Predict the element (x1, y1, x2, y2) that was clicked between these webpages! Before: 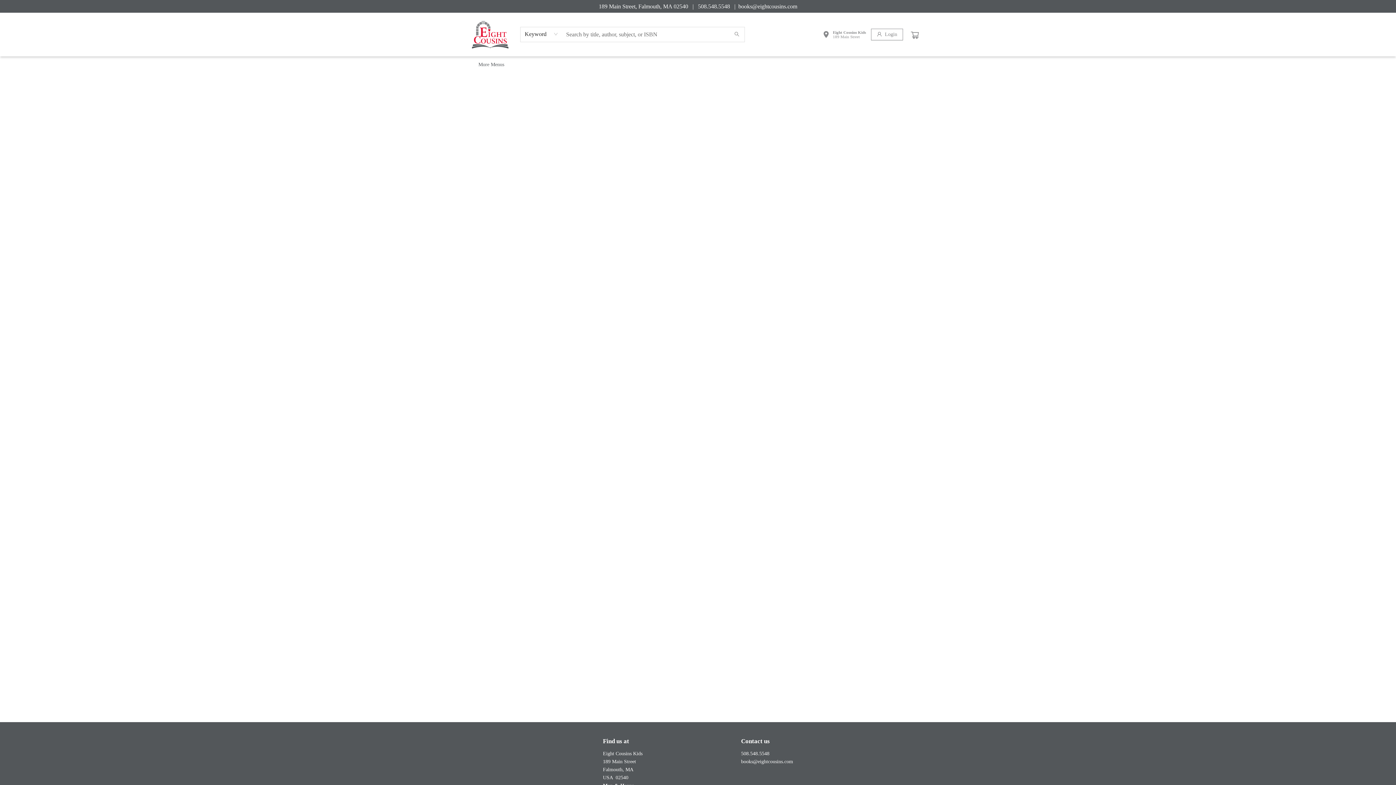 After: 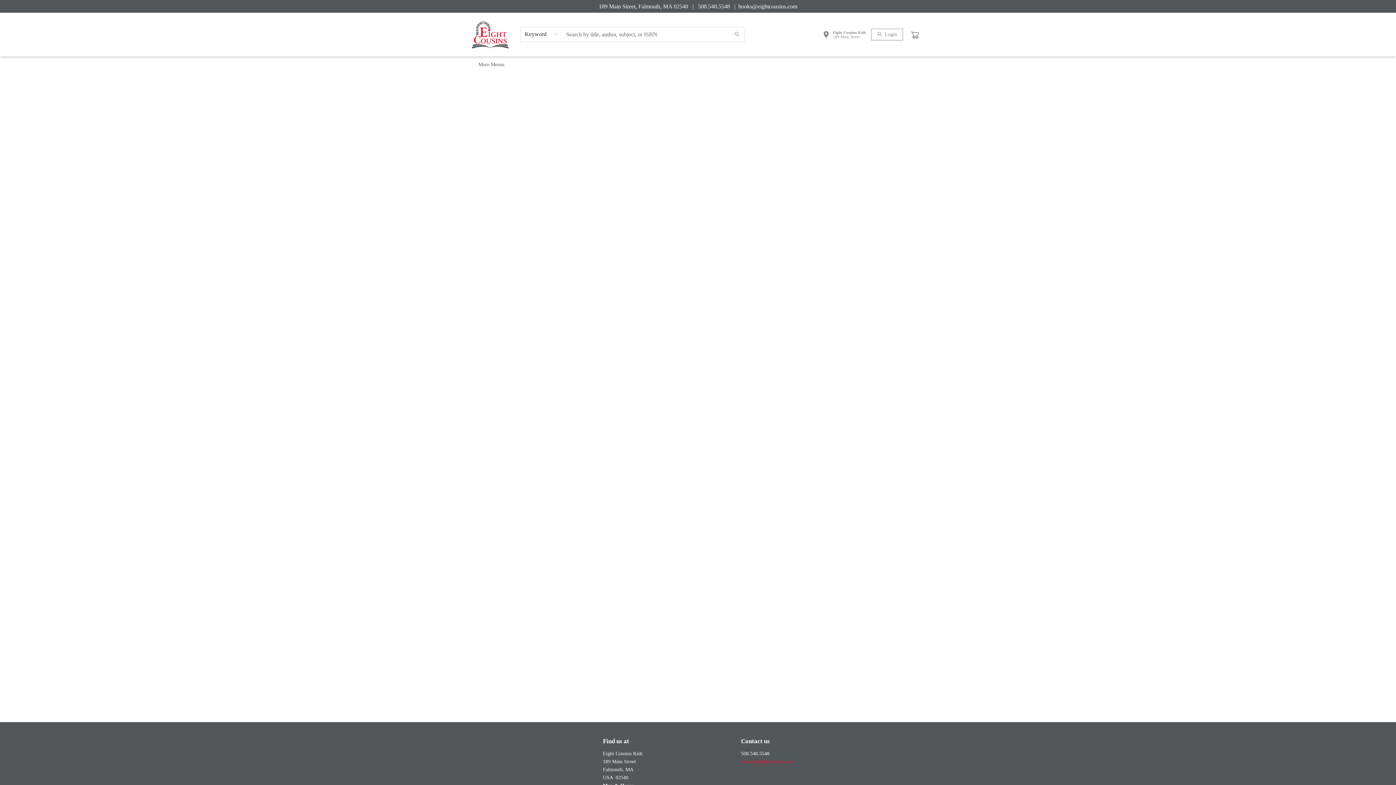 Action: label: Store email address bbox: (741, 759, 793, 764)